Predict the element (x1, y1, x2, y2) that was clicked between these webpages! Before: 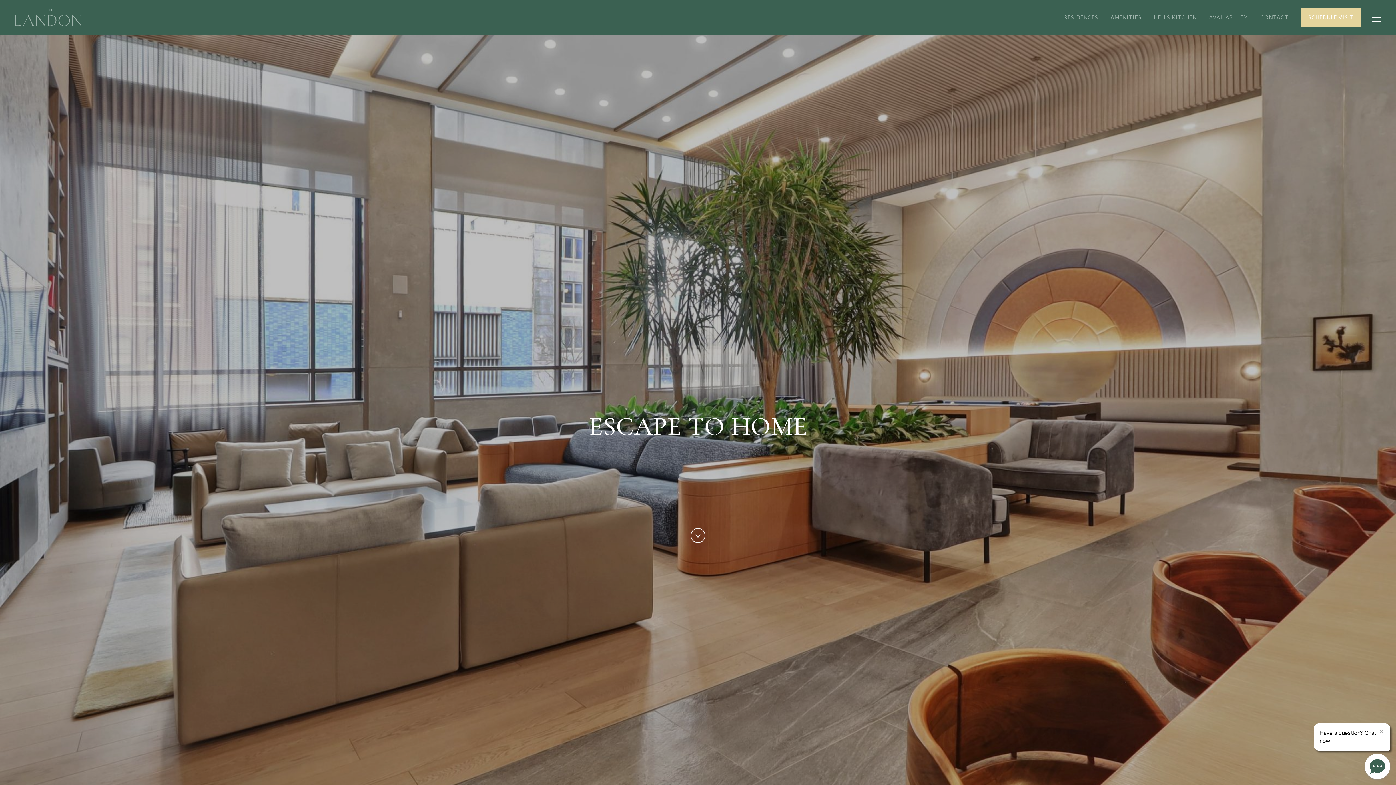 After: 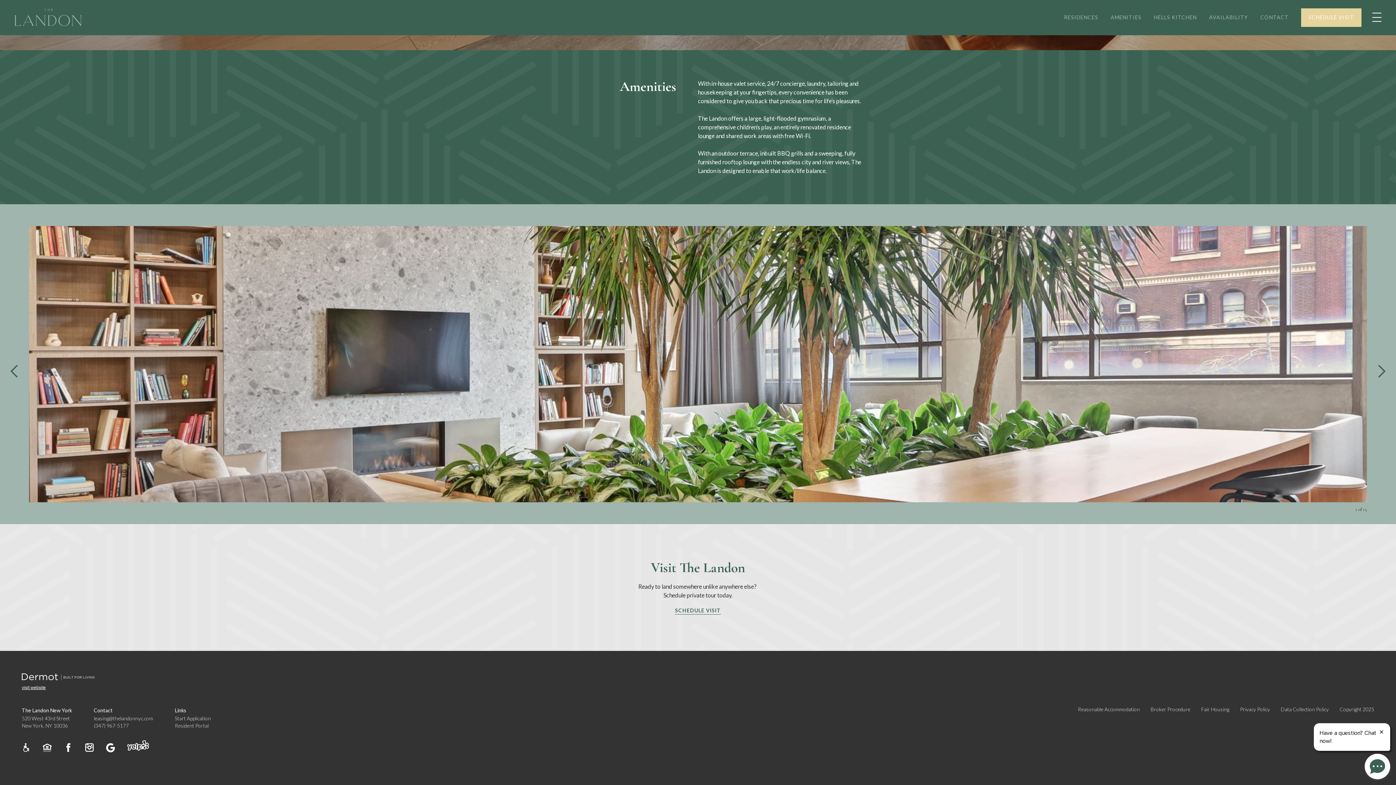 Action: bbox: (689, 526, 707, 544)